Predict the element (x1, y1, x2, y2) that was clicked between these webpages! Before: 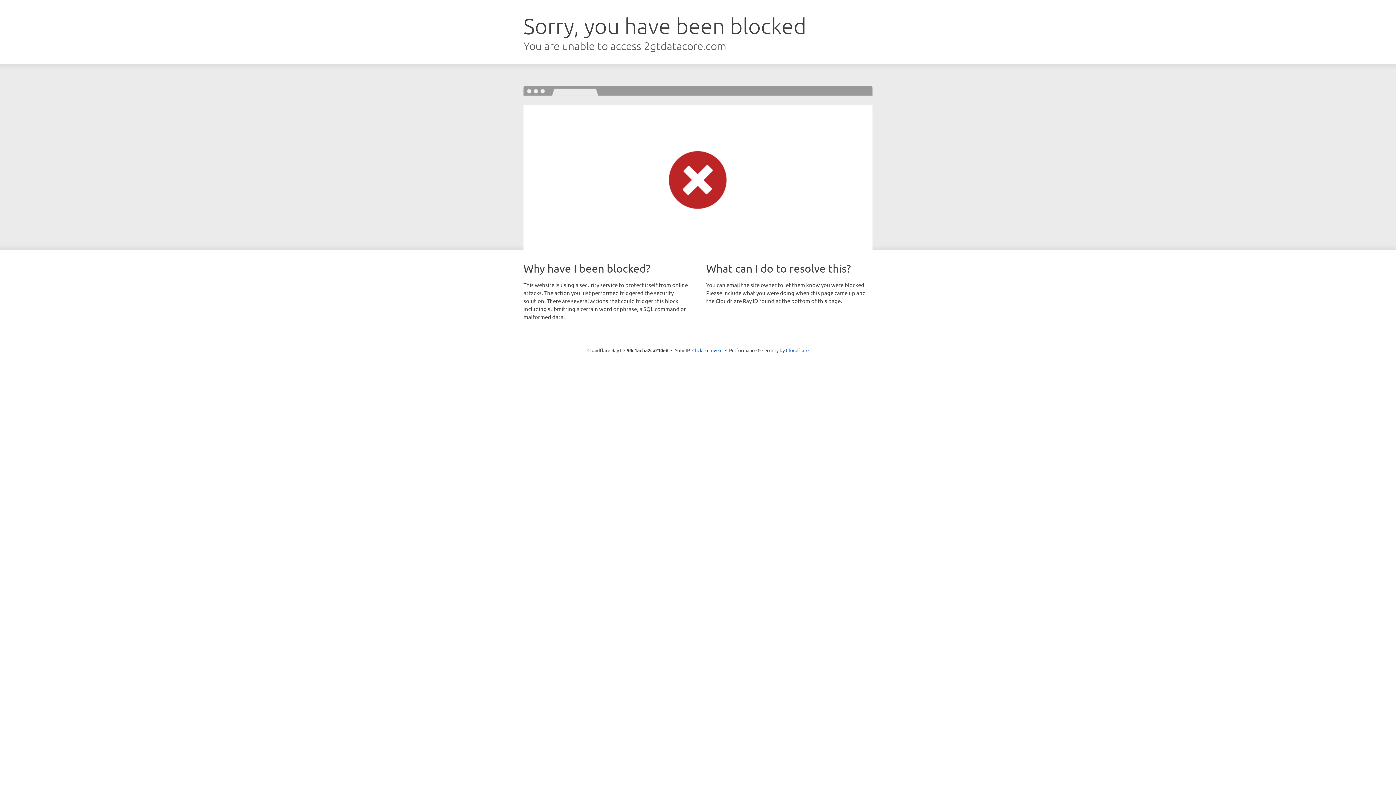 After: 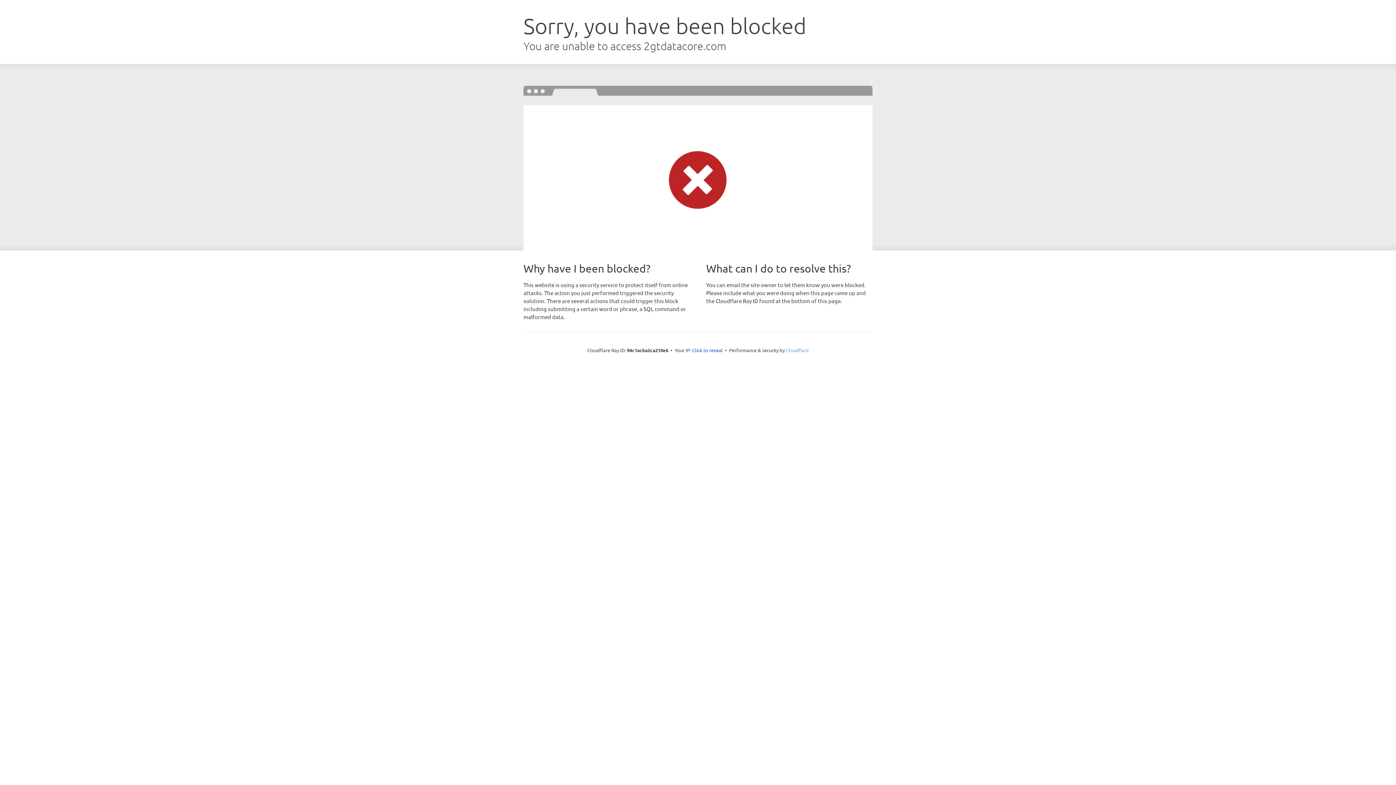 Action: bbox: (786, 347, 808, 353) label: Cloudflare